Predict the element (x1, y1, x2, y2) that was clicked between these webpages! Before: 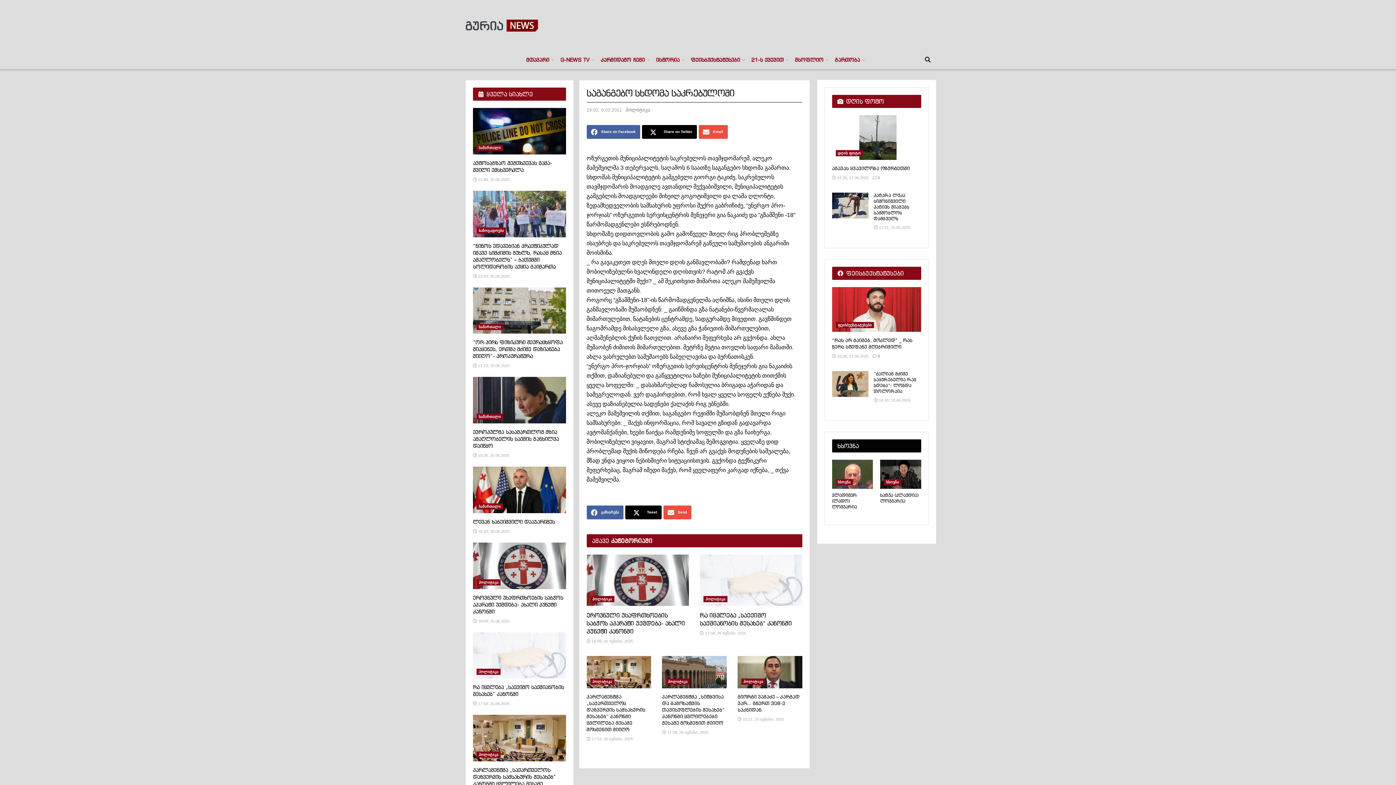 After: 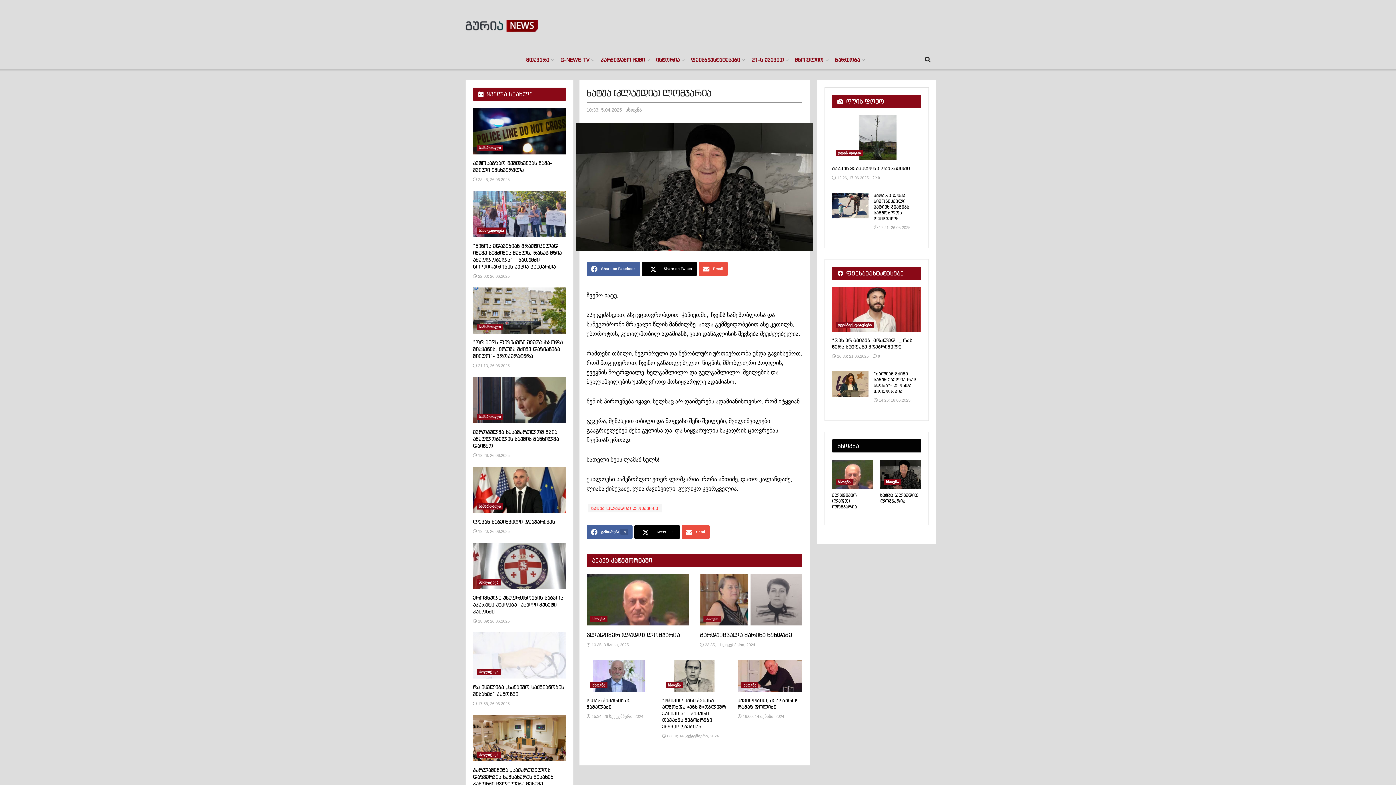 Action: bbox: (880, 459, 921, 489) label: Read article: ხატუა (კლაუდია) ლომჯარია